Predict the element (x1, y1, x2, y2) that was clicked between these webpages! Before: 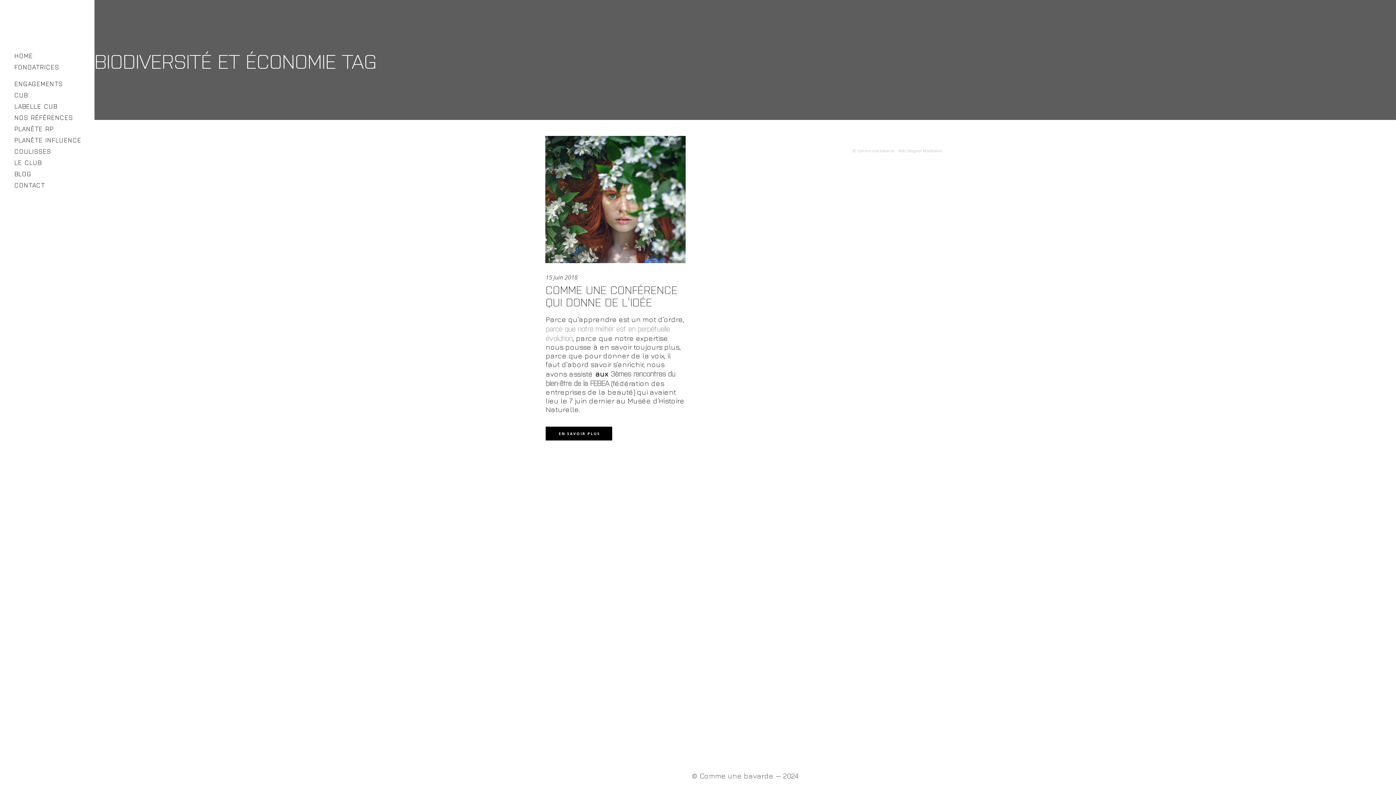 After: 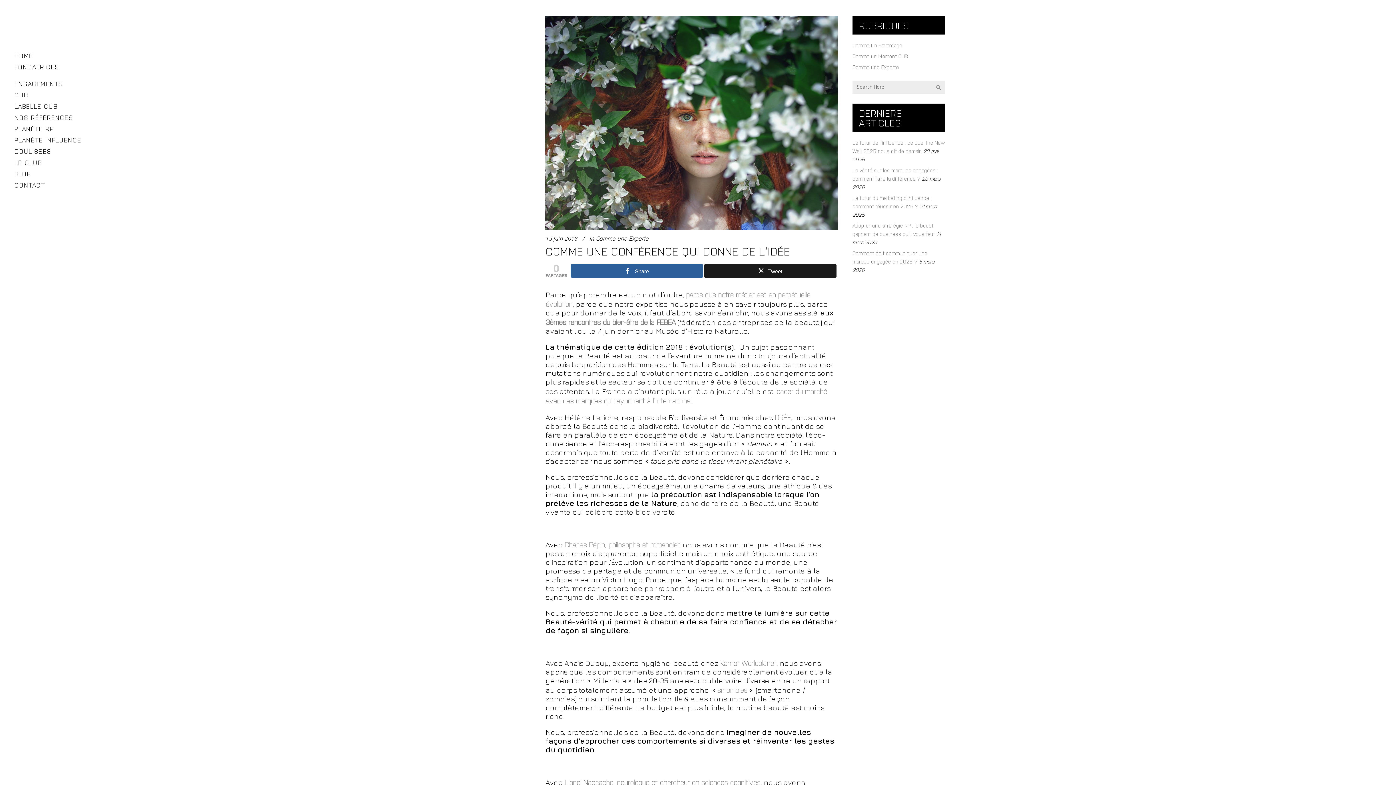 Action: bbox: (545, 282, 677, 308) label: COMME UNE CONFÉRENCE QUI DONNE DE L’IDÉE